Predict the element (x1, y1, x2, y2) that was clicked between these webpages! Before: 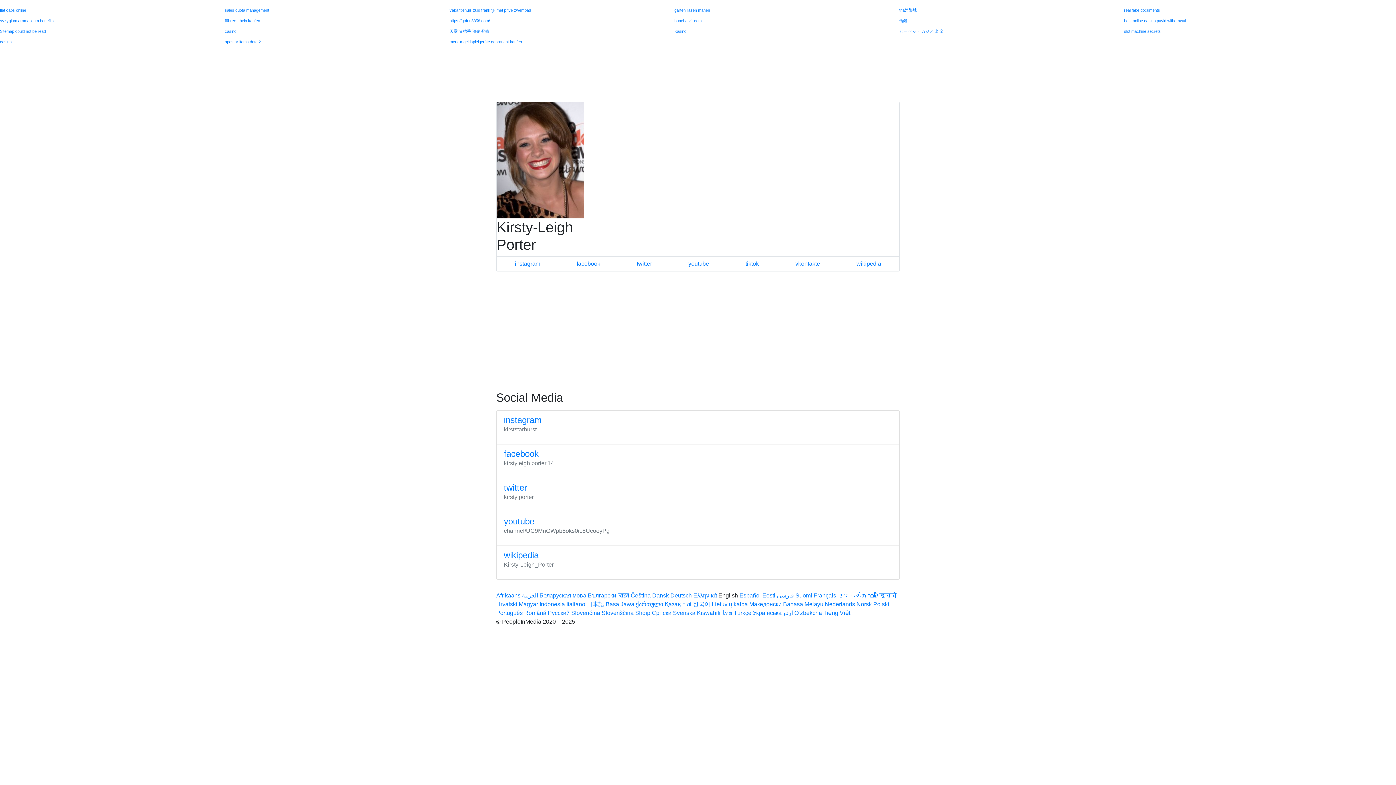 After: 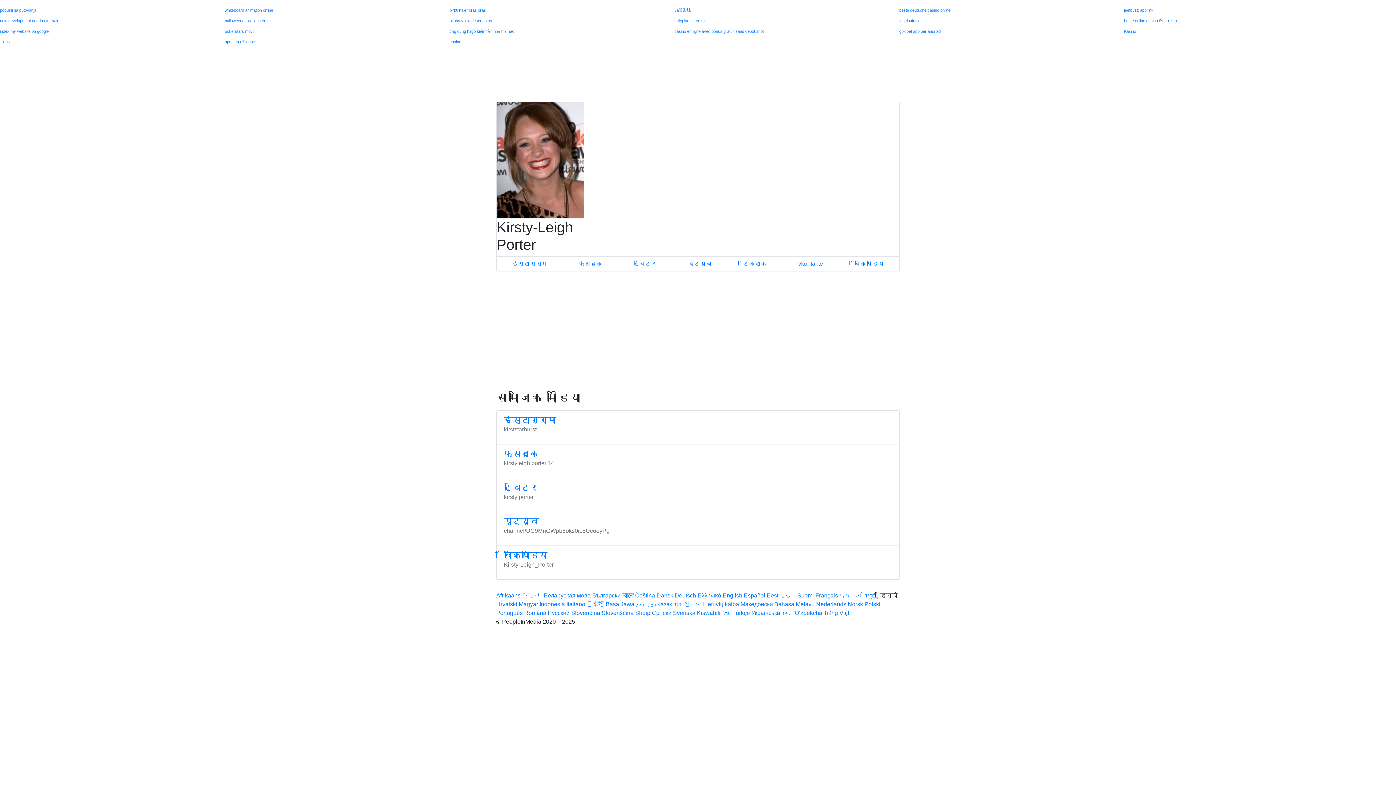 Action: bbox: (879, 592, 897, 598) label: हिन्दी